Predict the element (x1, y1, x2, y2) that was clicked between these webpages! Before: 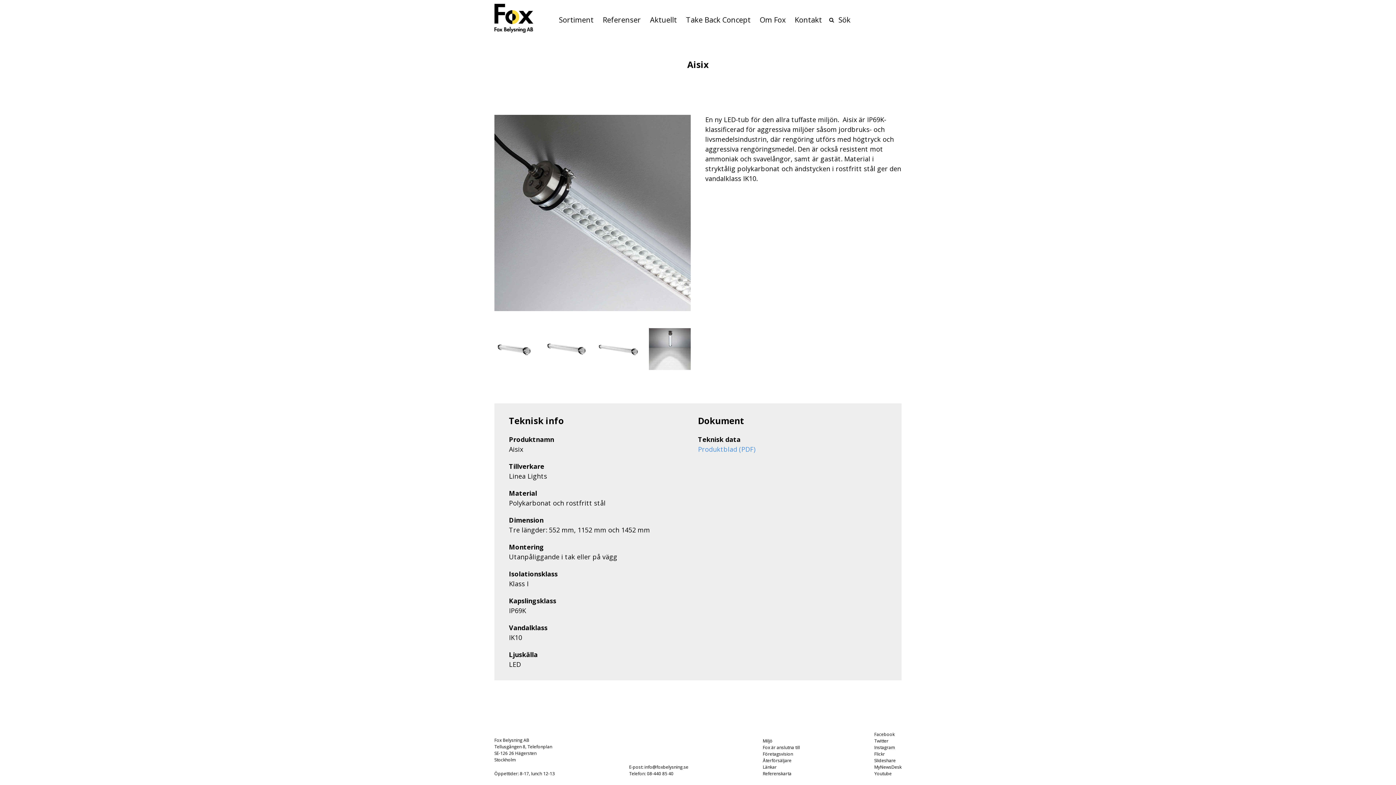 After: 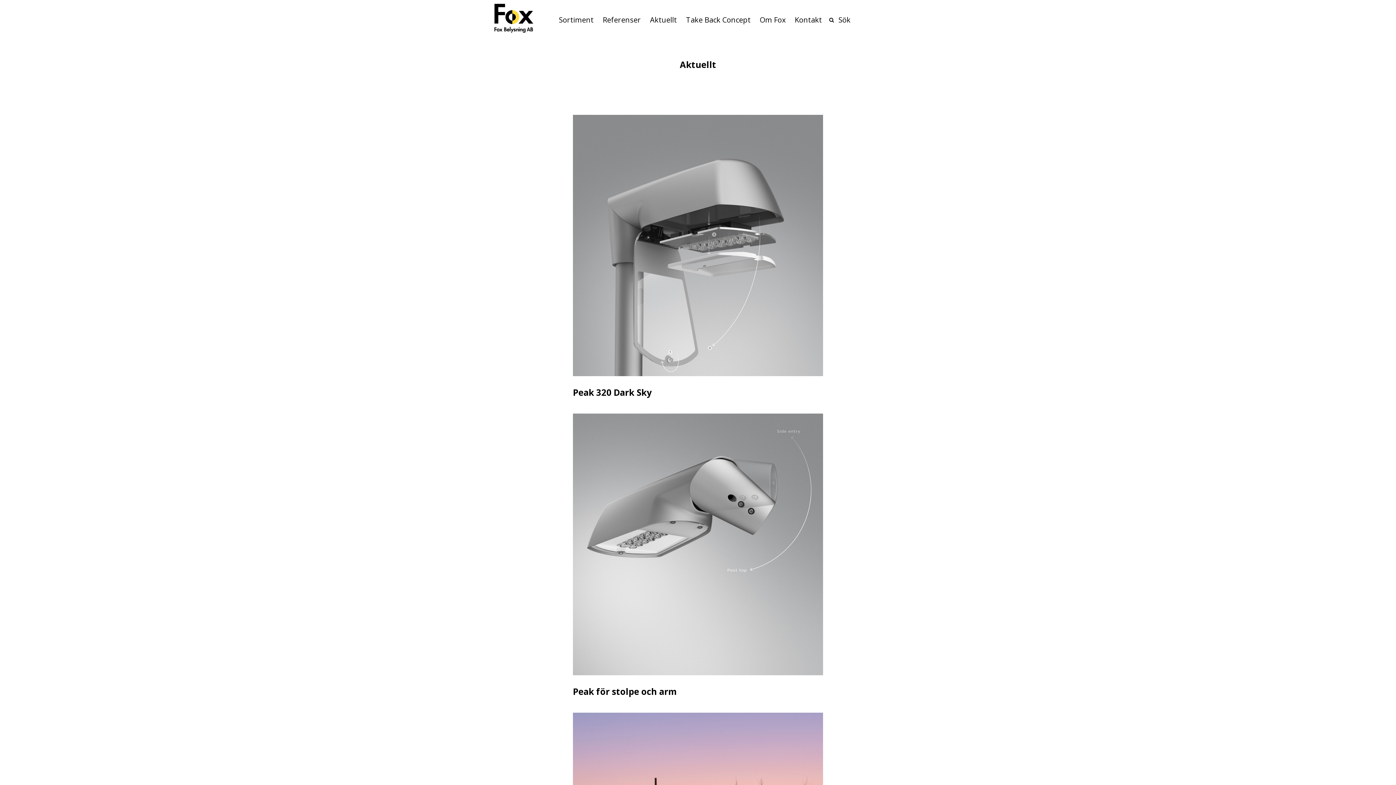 Action: bbox: (650, 14, 677, 42) label: Aktuellt